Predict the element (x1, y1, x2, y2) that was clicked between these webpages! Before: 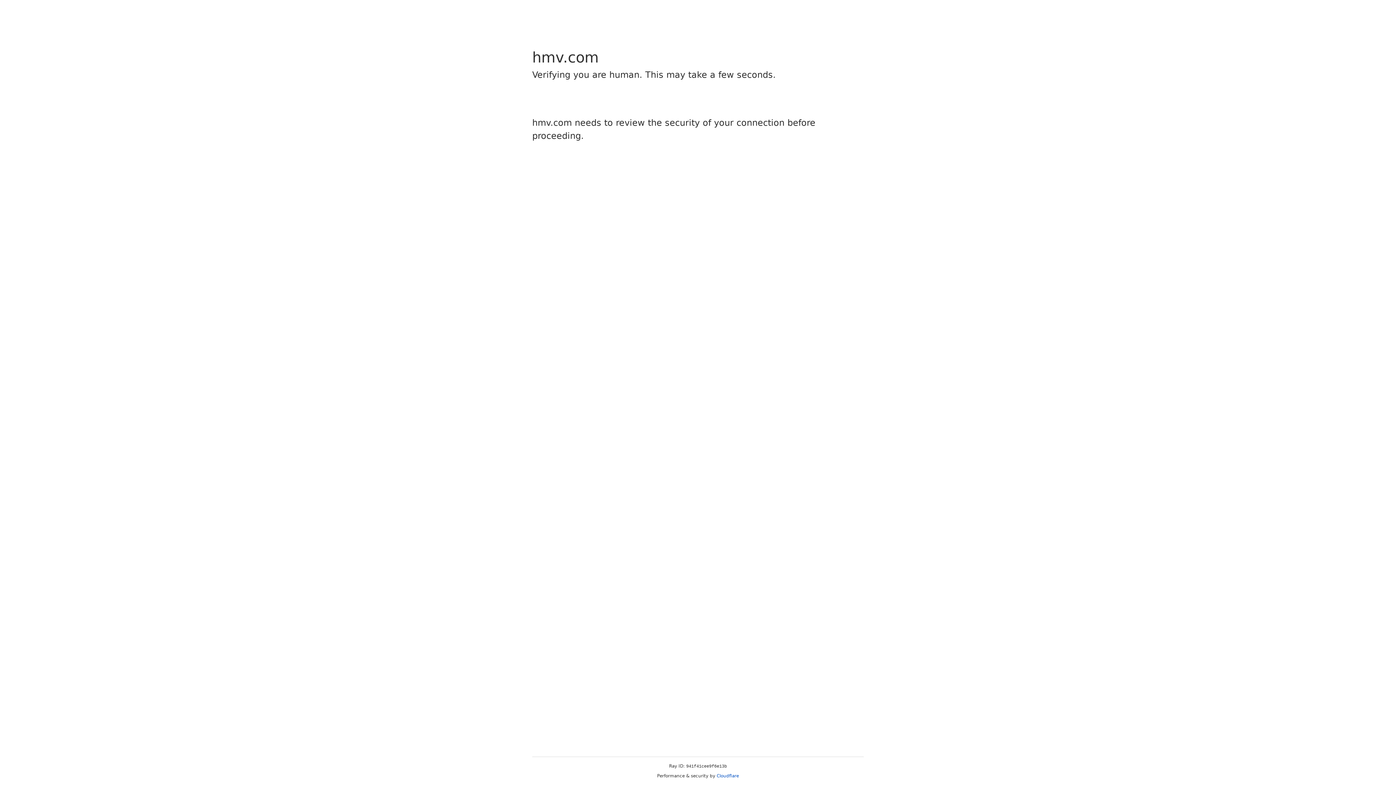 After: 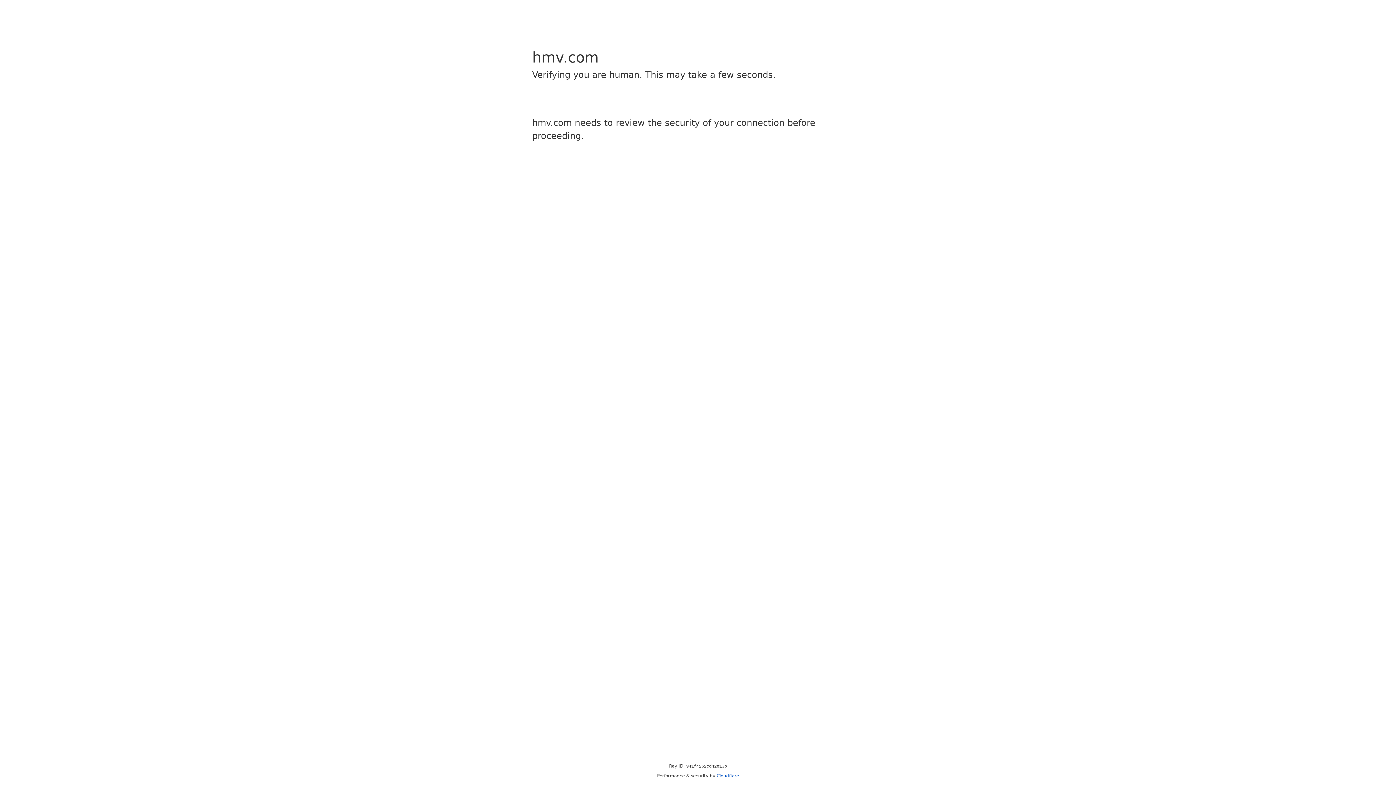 Action: bbox: (716, 773, 739, 778) label: Cloudflare